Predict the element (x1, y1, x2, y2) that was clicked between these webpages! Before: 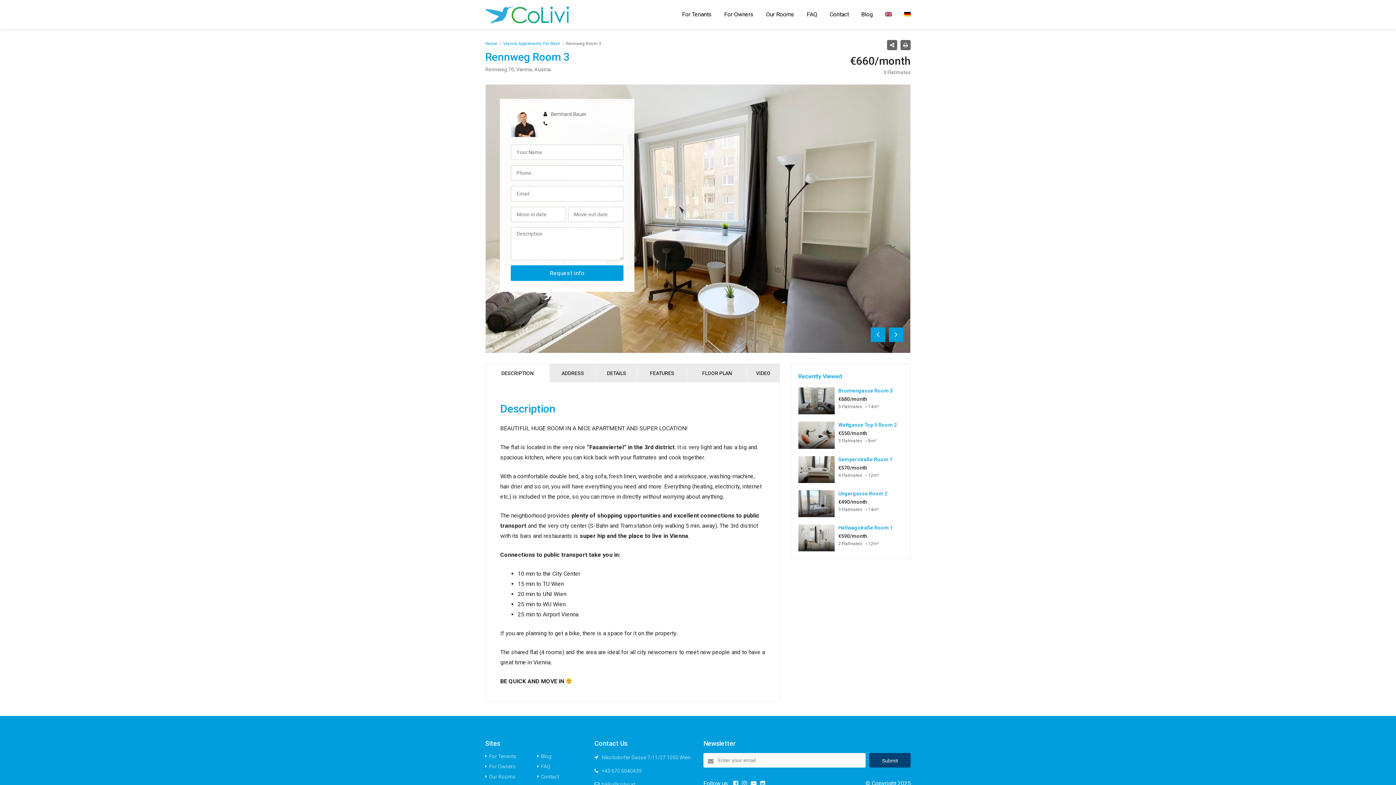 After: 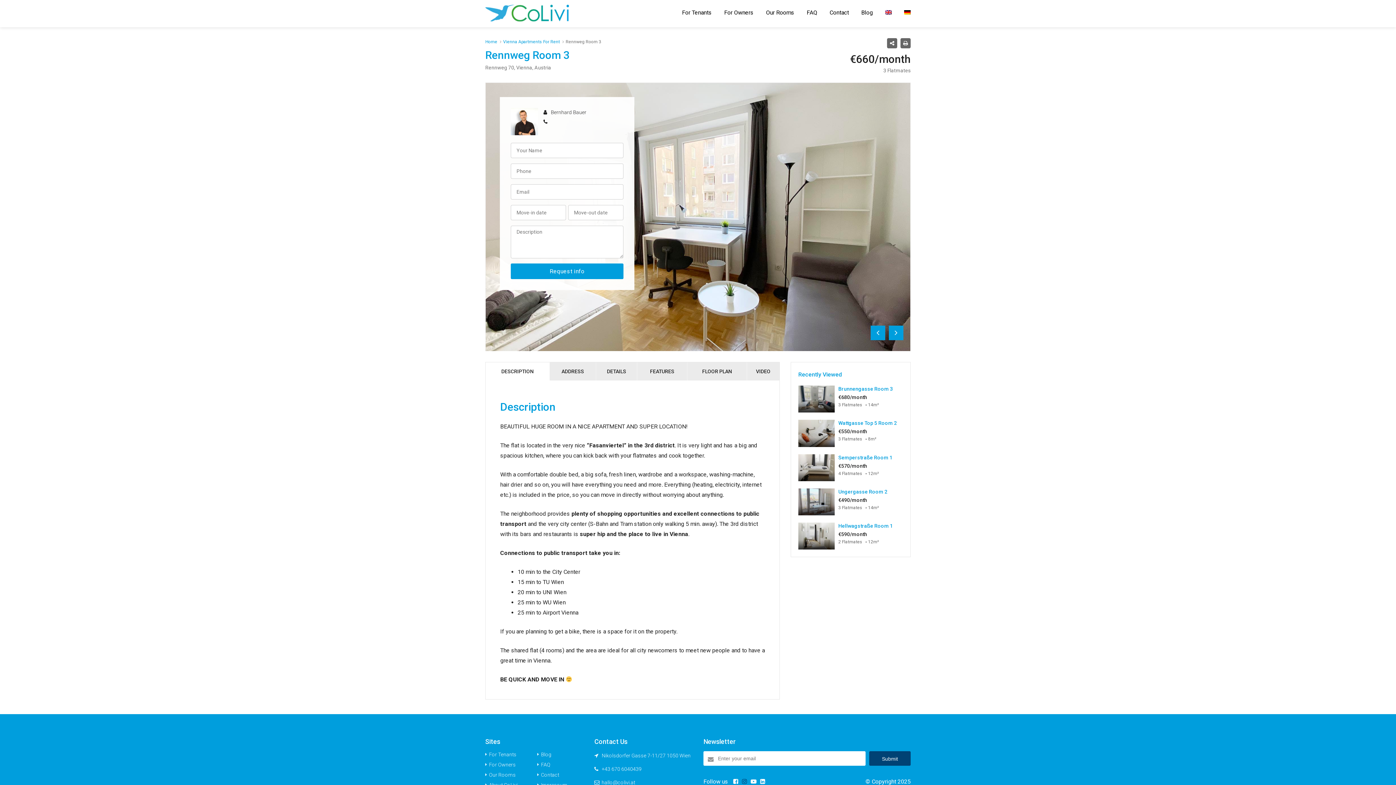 Action: bbox: (742, 780, 747, 787)